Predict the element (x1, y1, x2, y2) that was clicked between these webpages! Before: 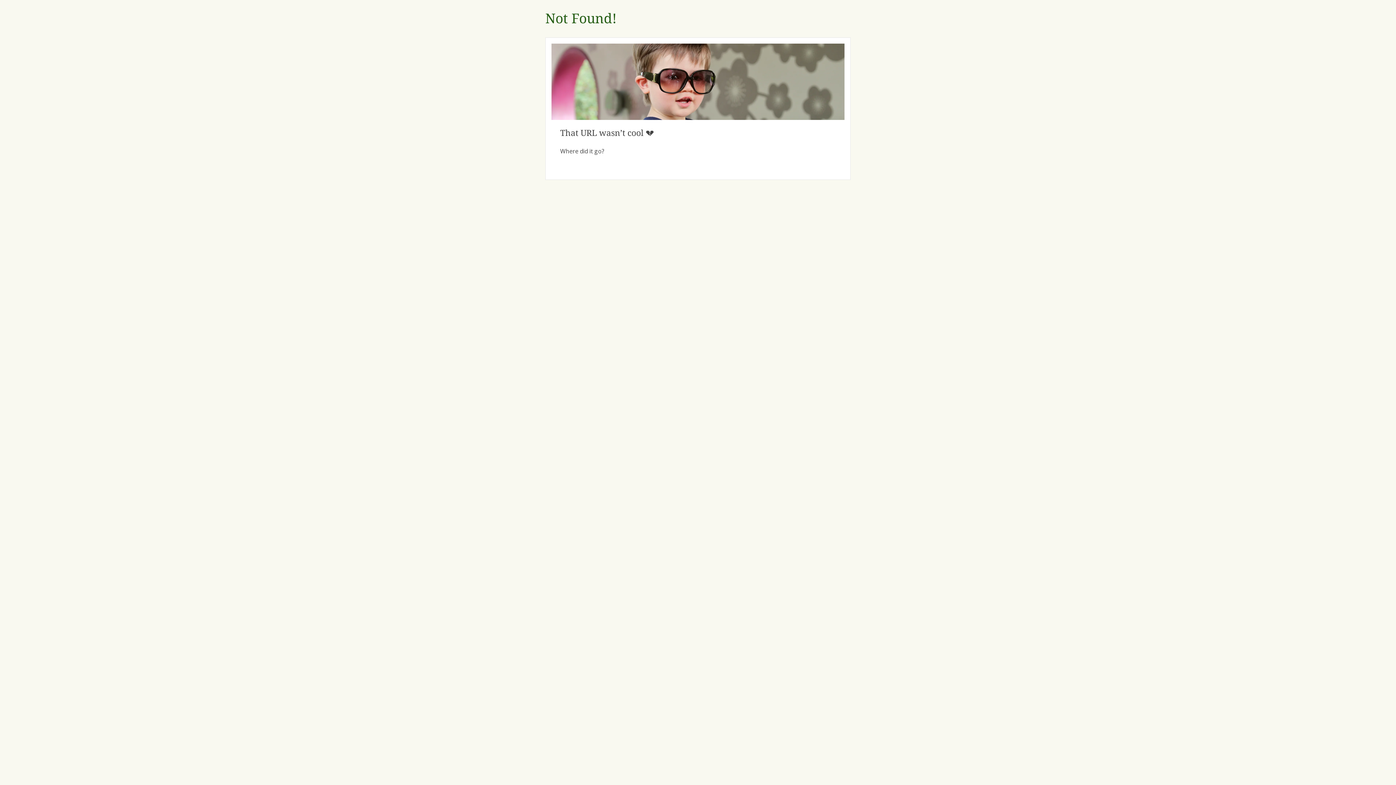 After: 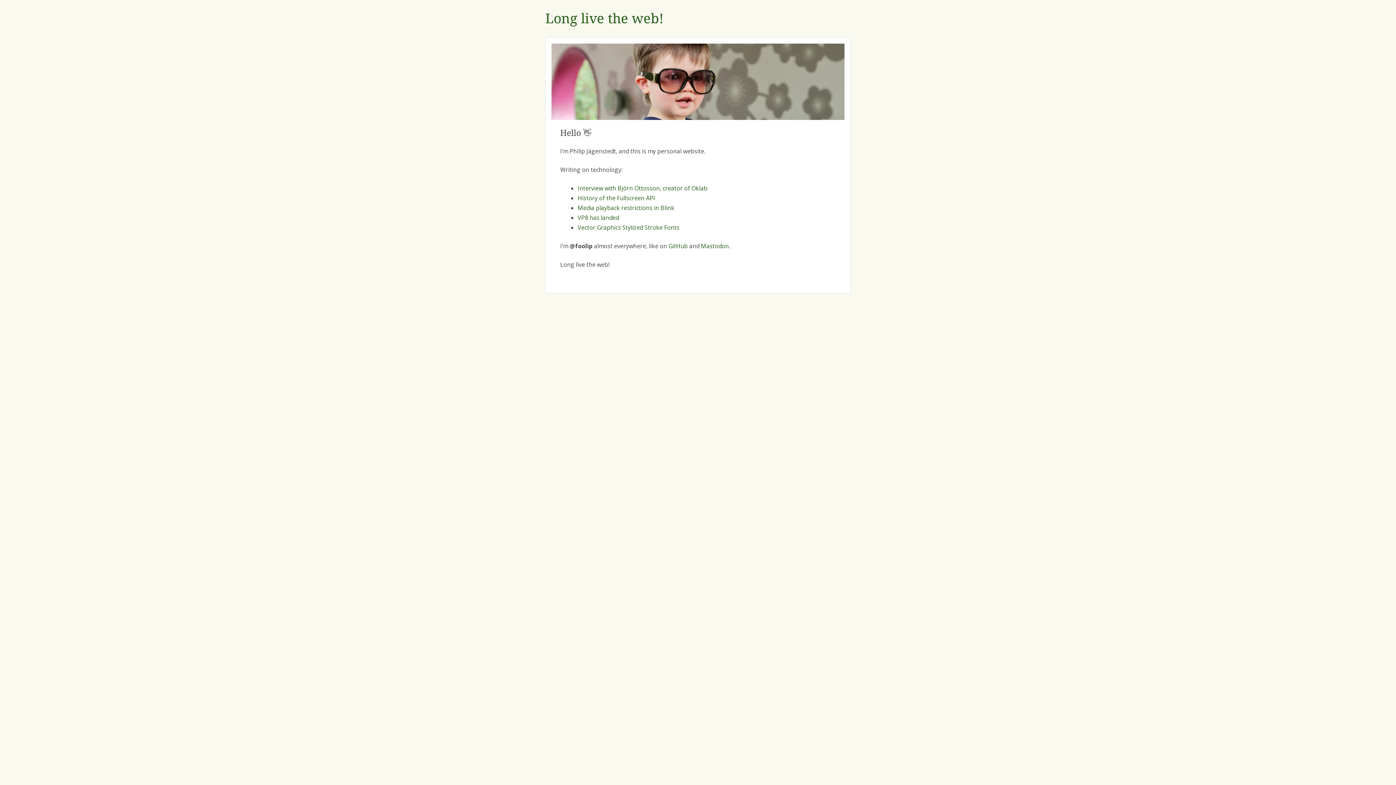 Action: bbox: (545, 10, 616, 26) label: Not Found!